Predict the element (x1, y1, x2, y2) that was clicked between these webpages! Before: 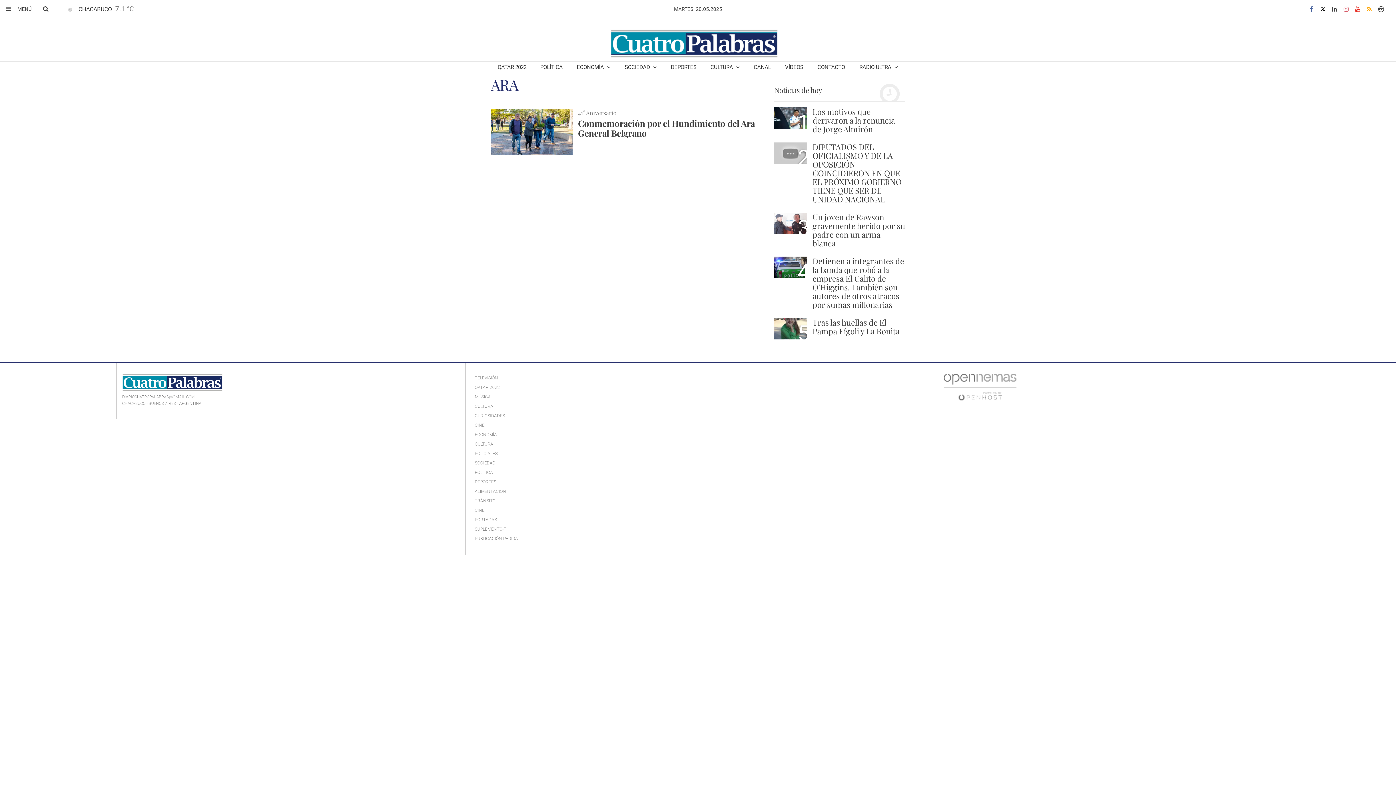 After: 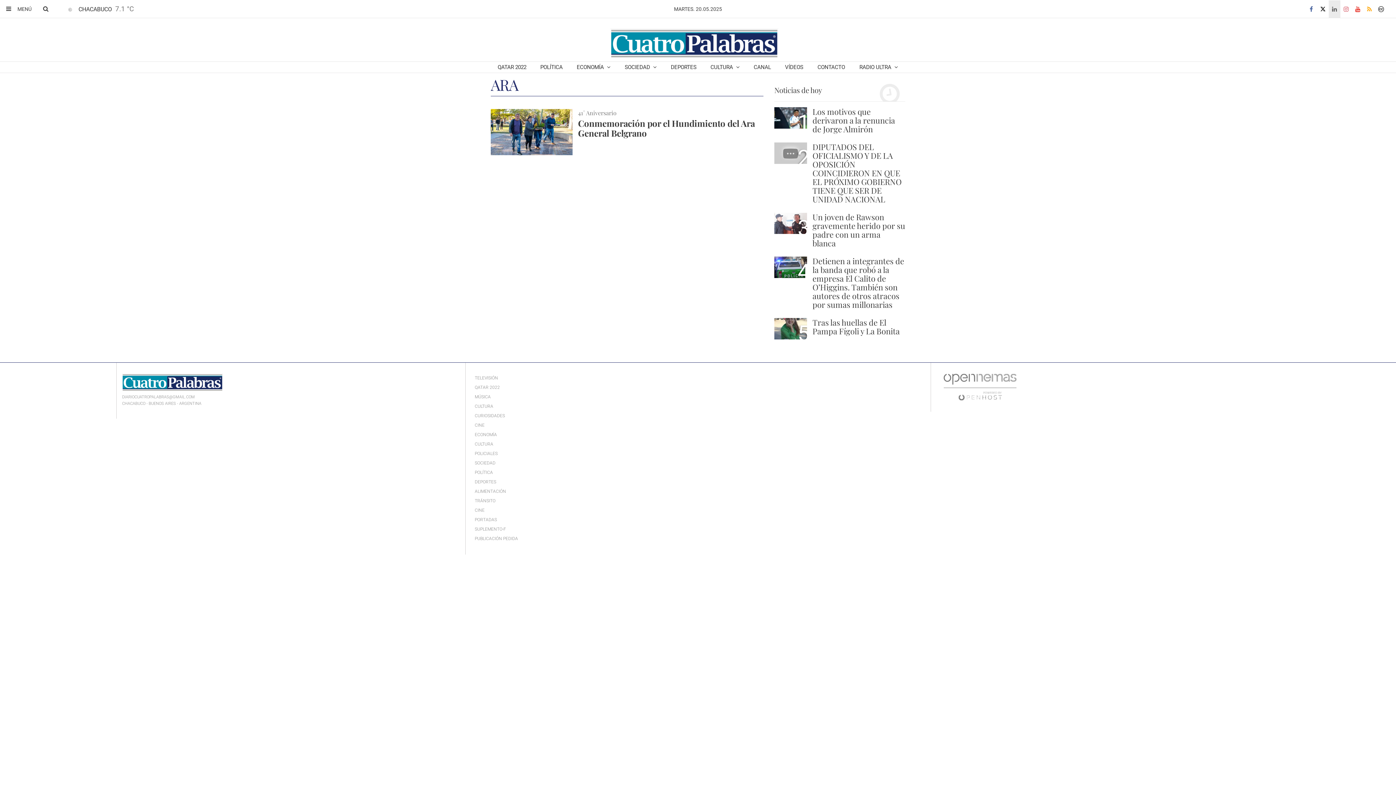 Action: bbox: (1329, 0, 1340, 18)